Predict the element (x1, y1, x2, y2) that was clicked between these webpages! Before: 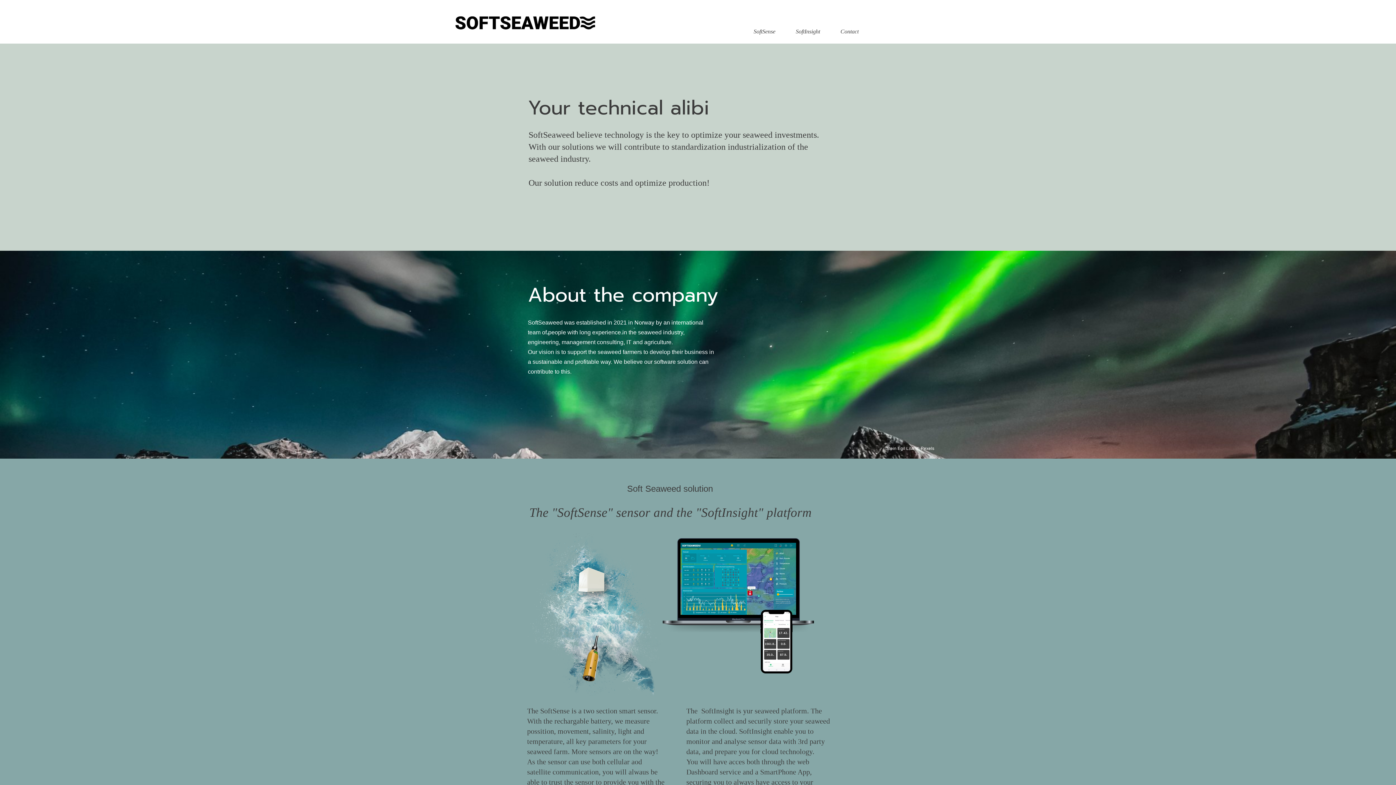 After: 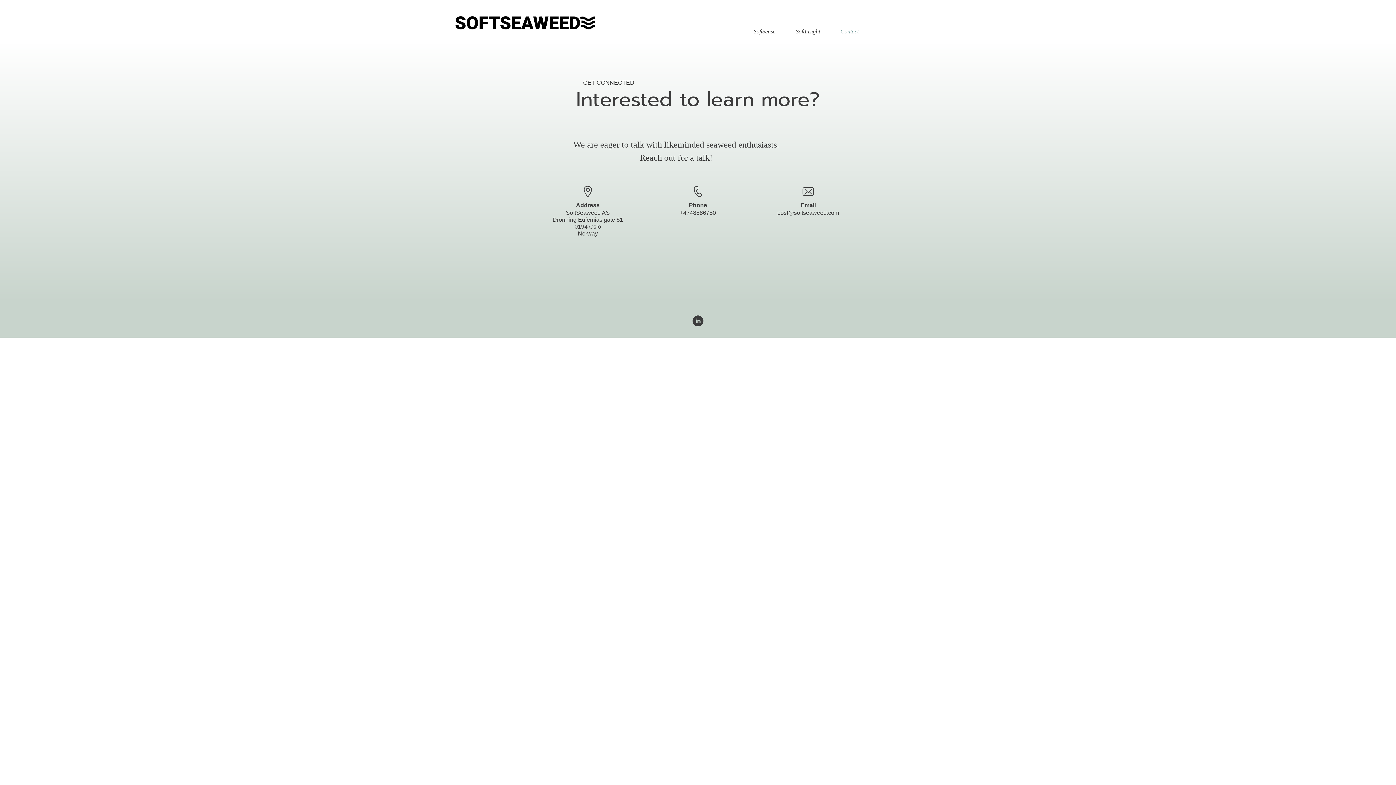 Action: label: Contact bbox: (830, 23, 869, 39)